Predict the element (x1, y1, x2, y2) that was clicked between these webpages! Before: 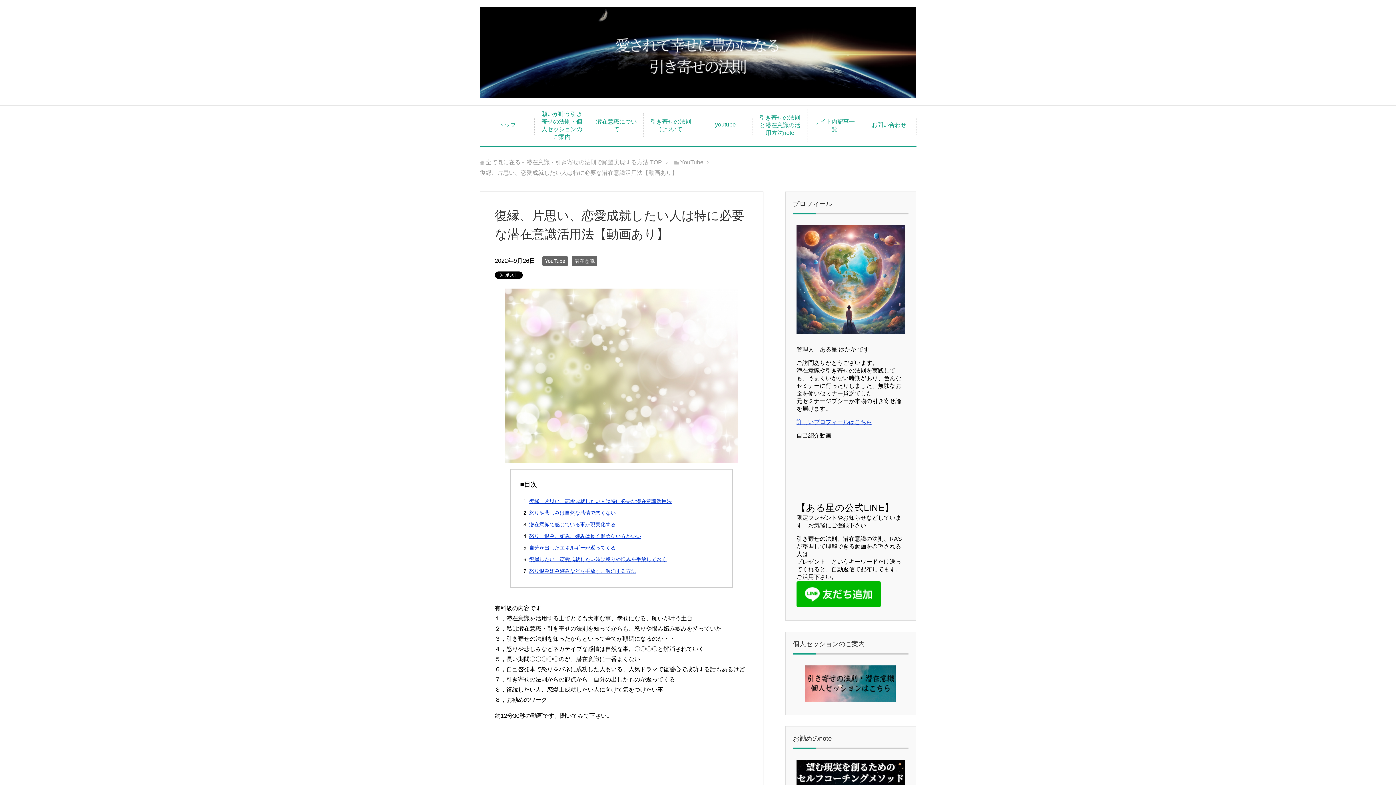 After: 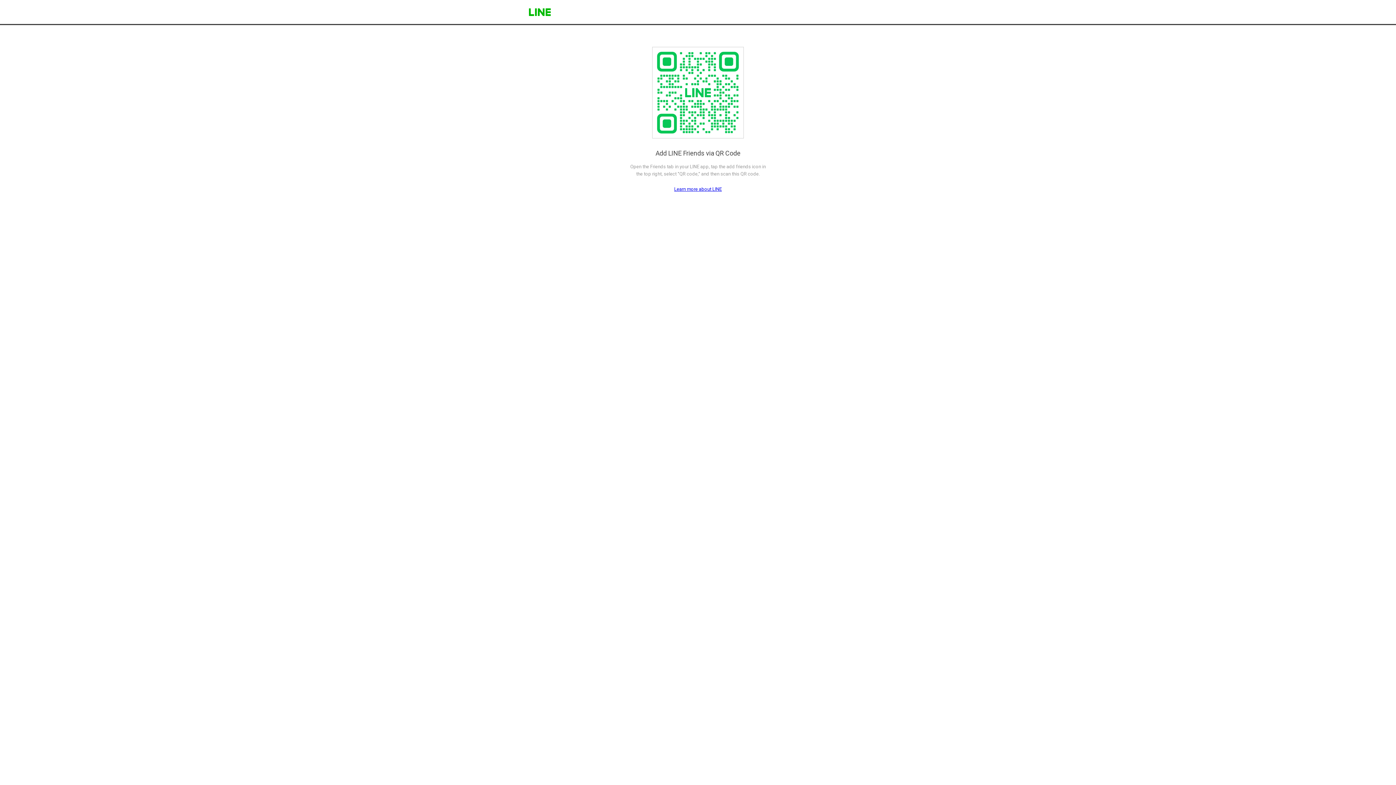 Action: bbox: (796, 601, 881, 607)